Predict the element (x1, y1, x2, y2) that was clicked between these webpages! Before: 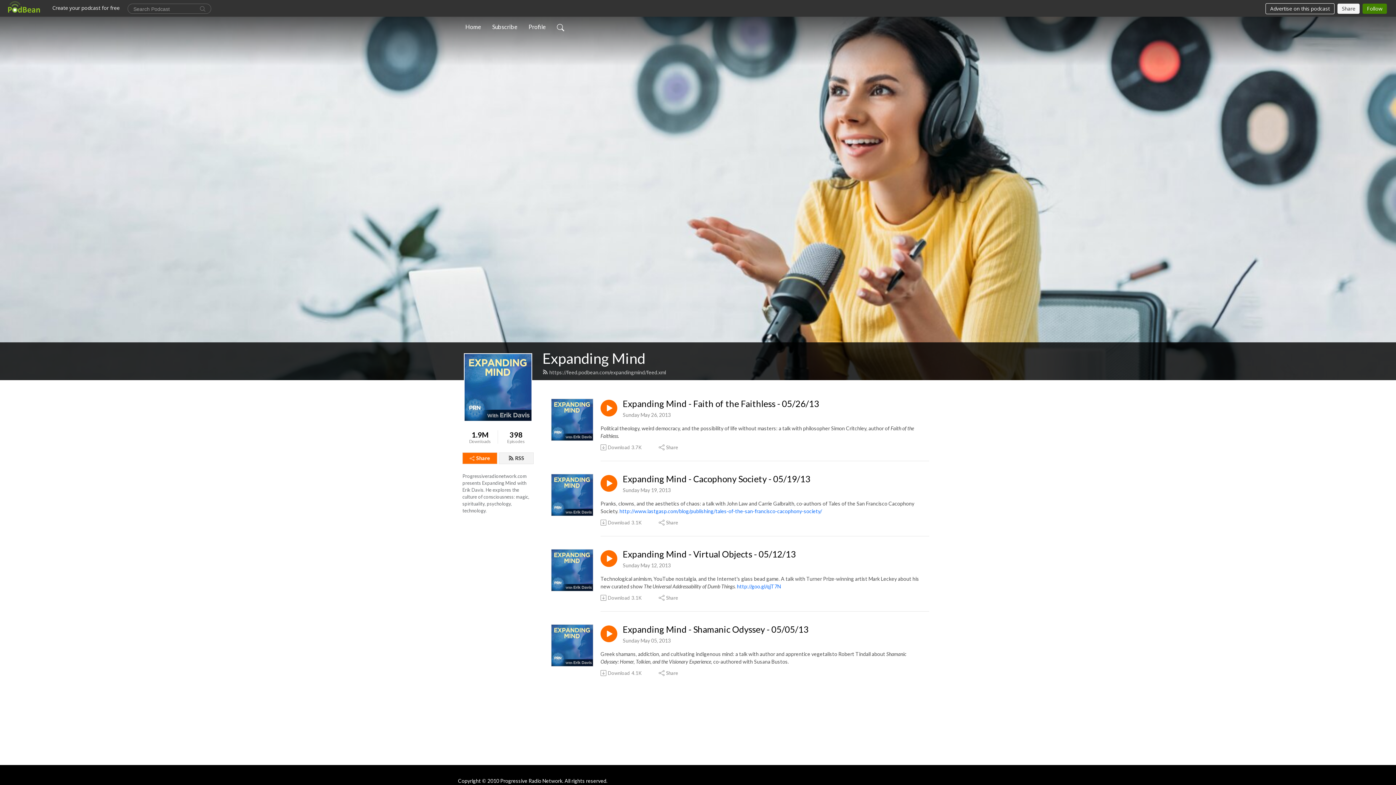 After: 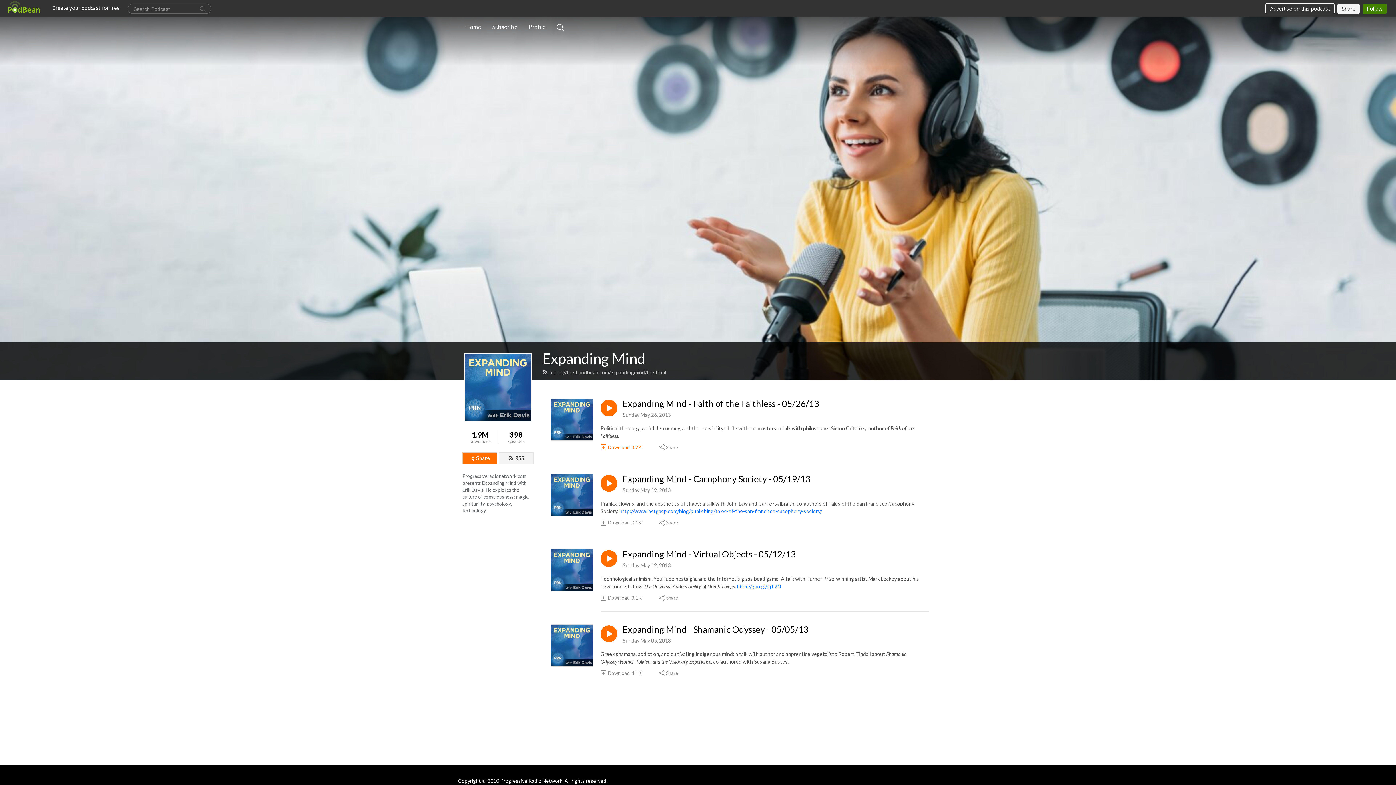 Action: label: Download
3.7K bbox: (600, 444, 642, 451)